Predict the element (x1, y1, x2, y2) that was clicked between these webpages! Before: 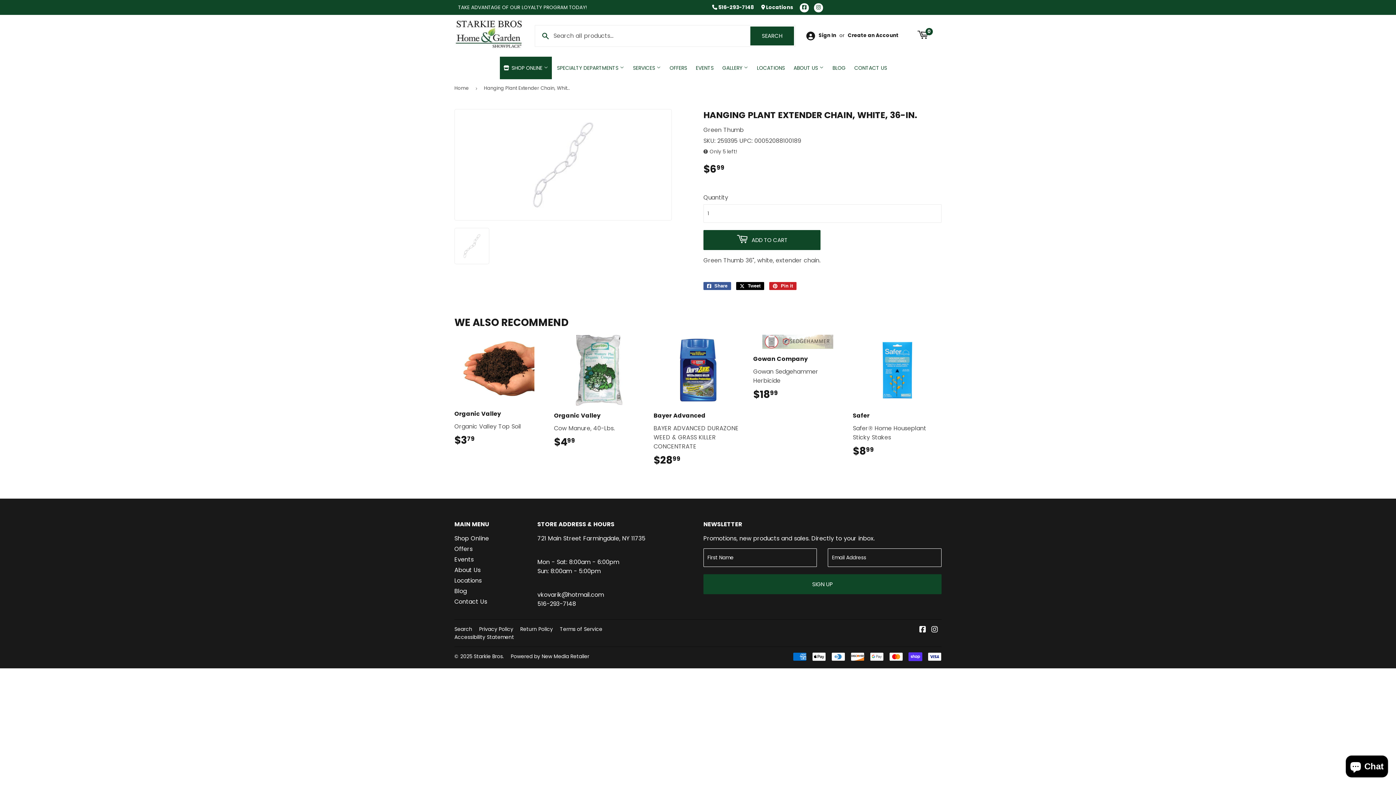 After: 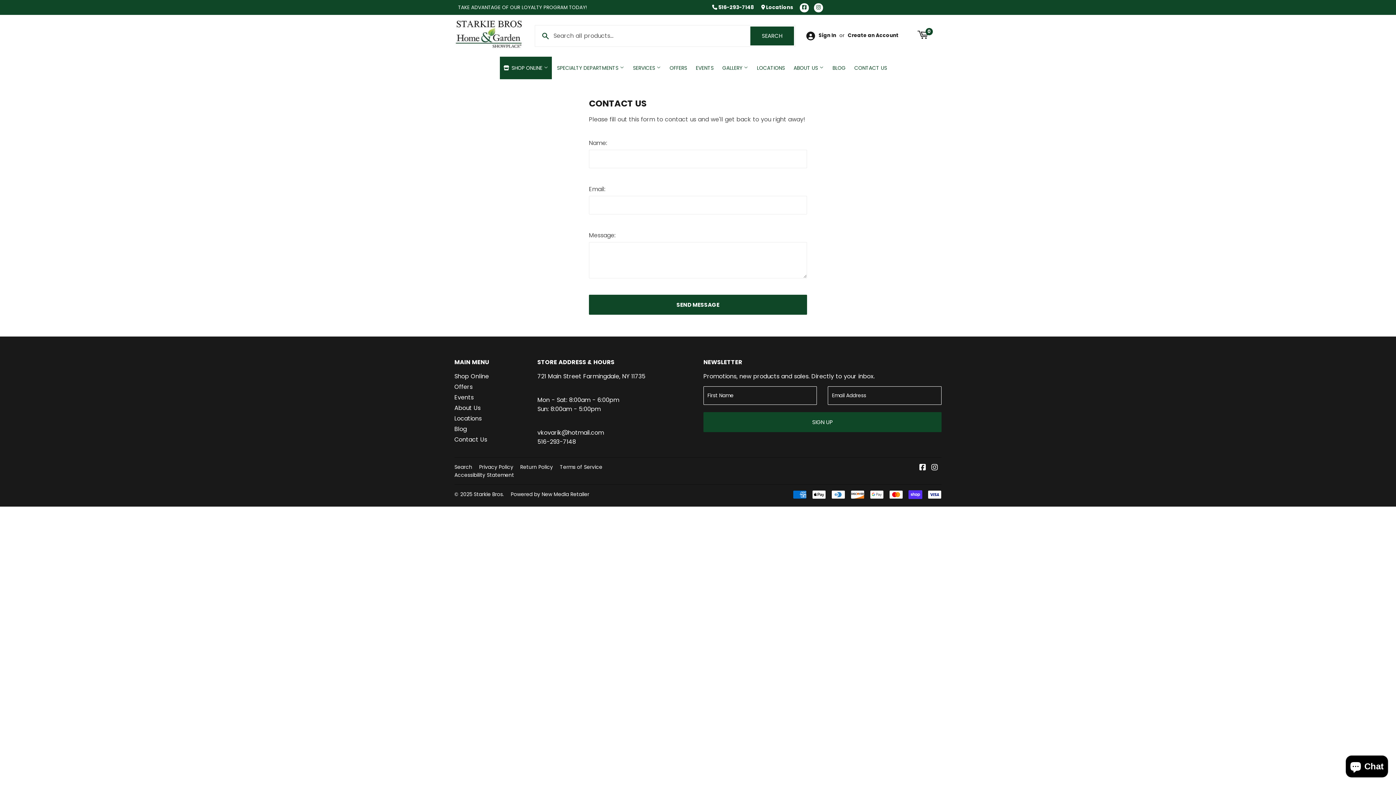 Action: label: Contact Us bbox: (454, 597, 487, 606)